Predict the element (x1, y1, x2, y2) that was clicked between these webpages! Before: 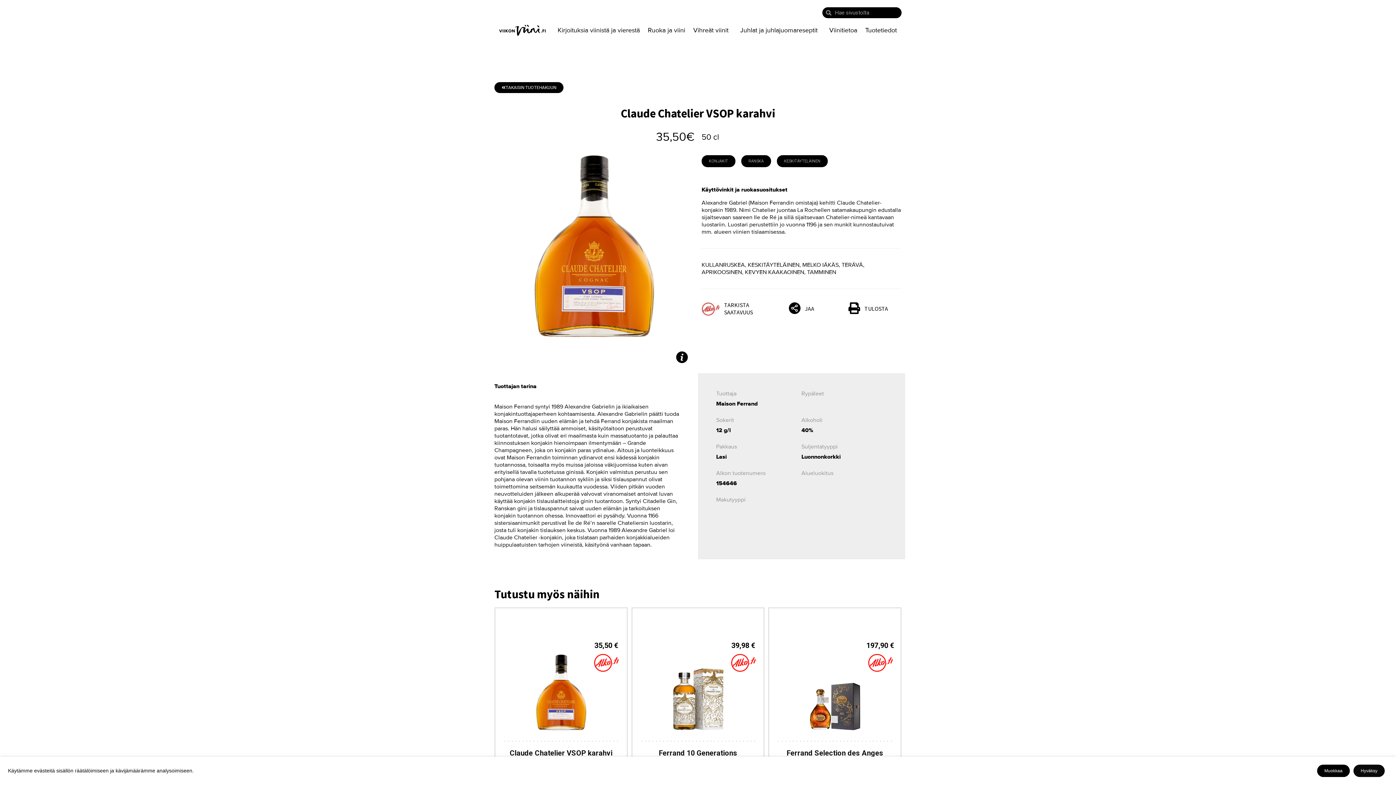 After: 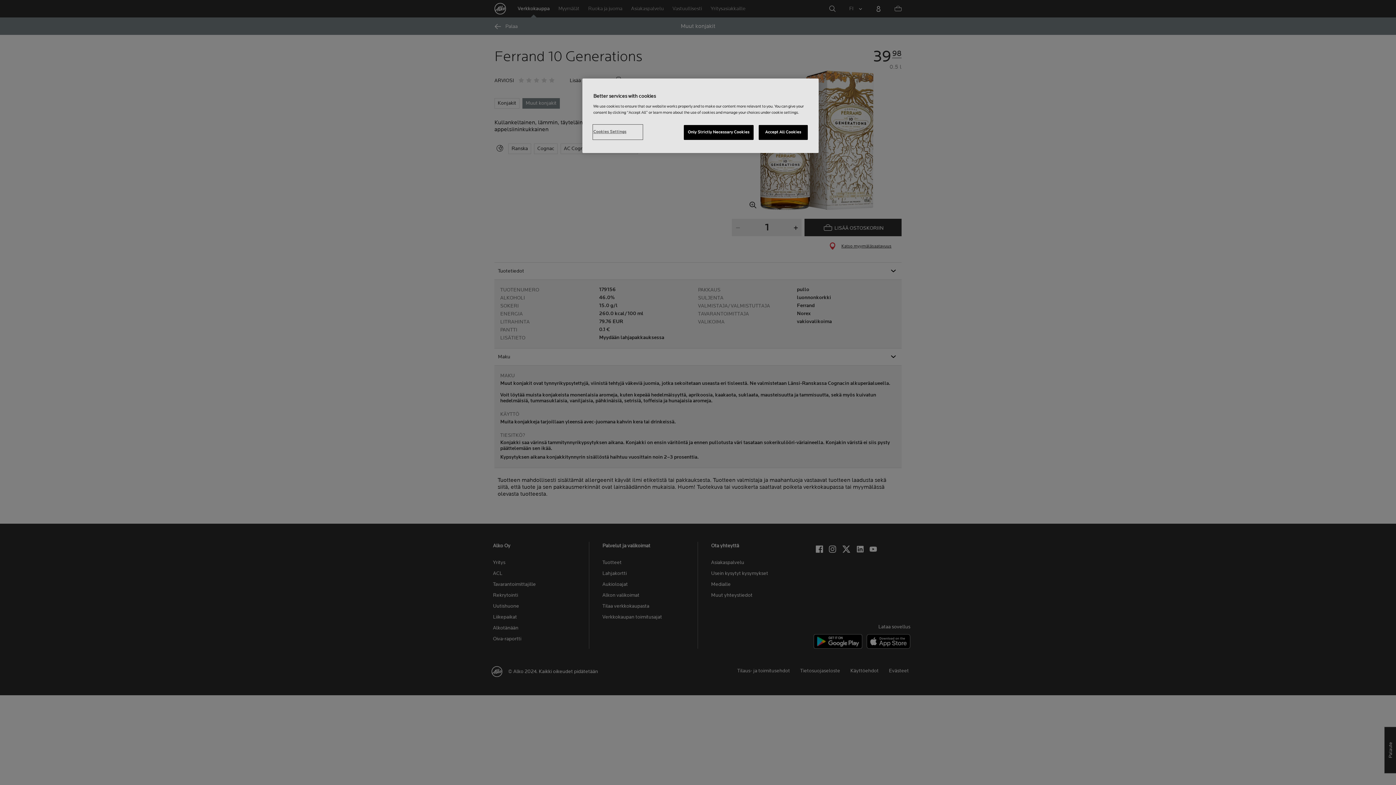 Action: bbox: (723, 650, 763, 672)